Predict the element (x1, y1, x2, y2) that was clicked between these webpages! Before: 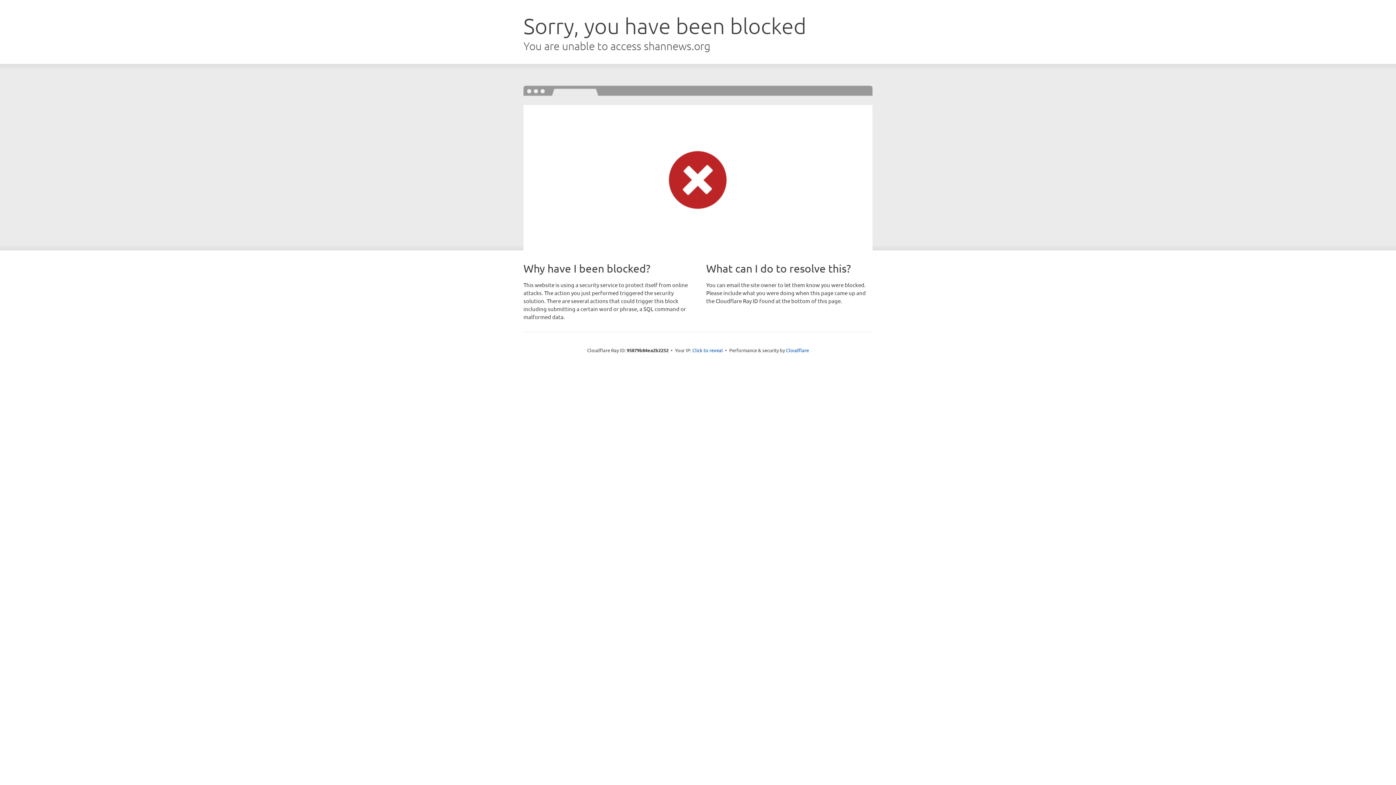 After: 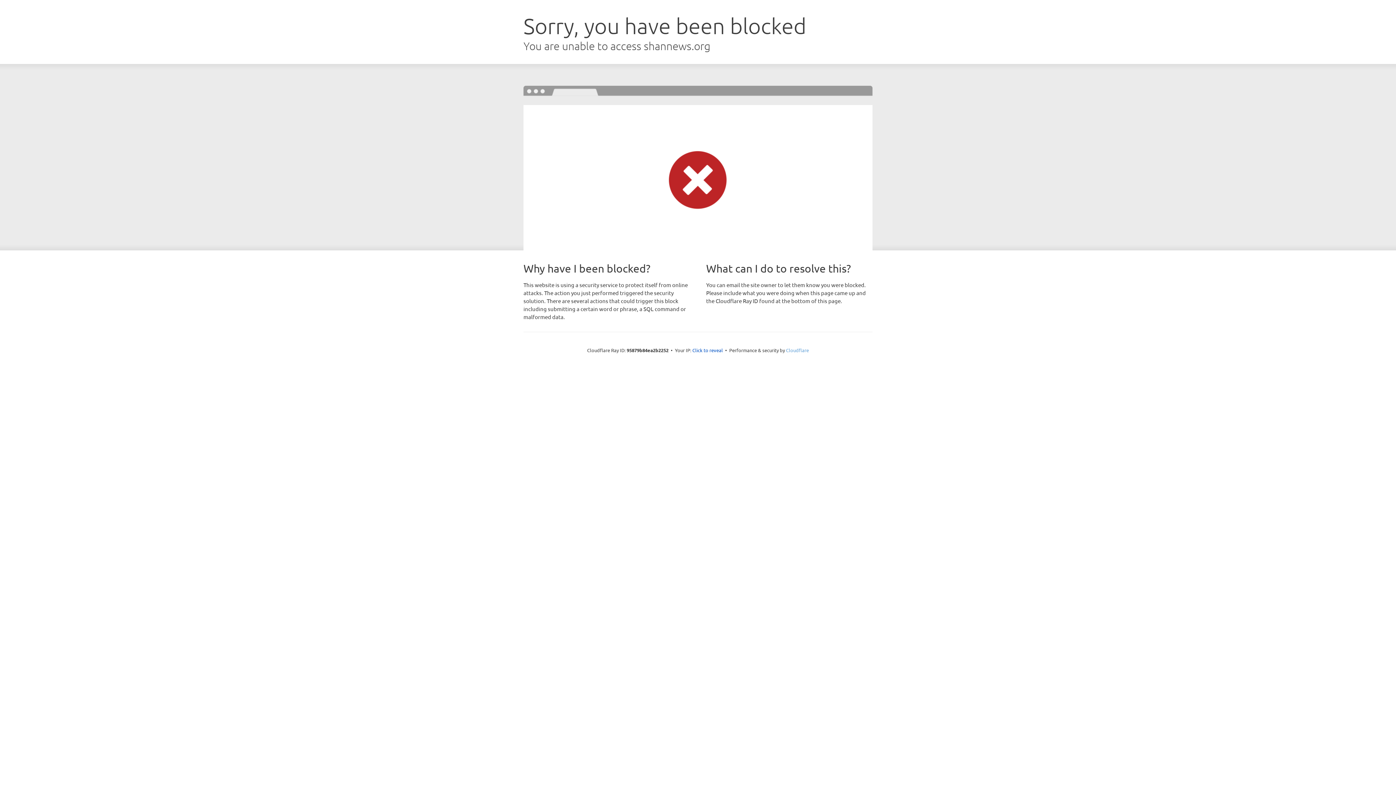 Action: bbox: (786, 347, 809, 353) label: Cloudflare